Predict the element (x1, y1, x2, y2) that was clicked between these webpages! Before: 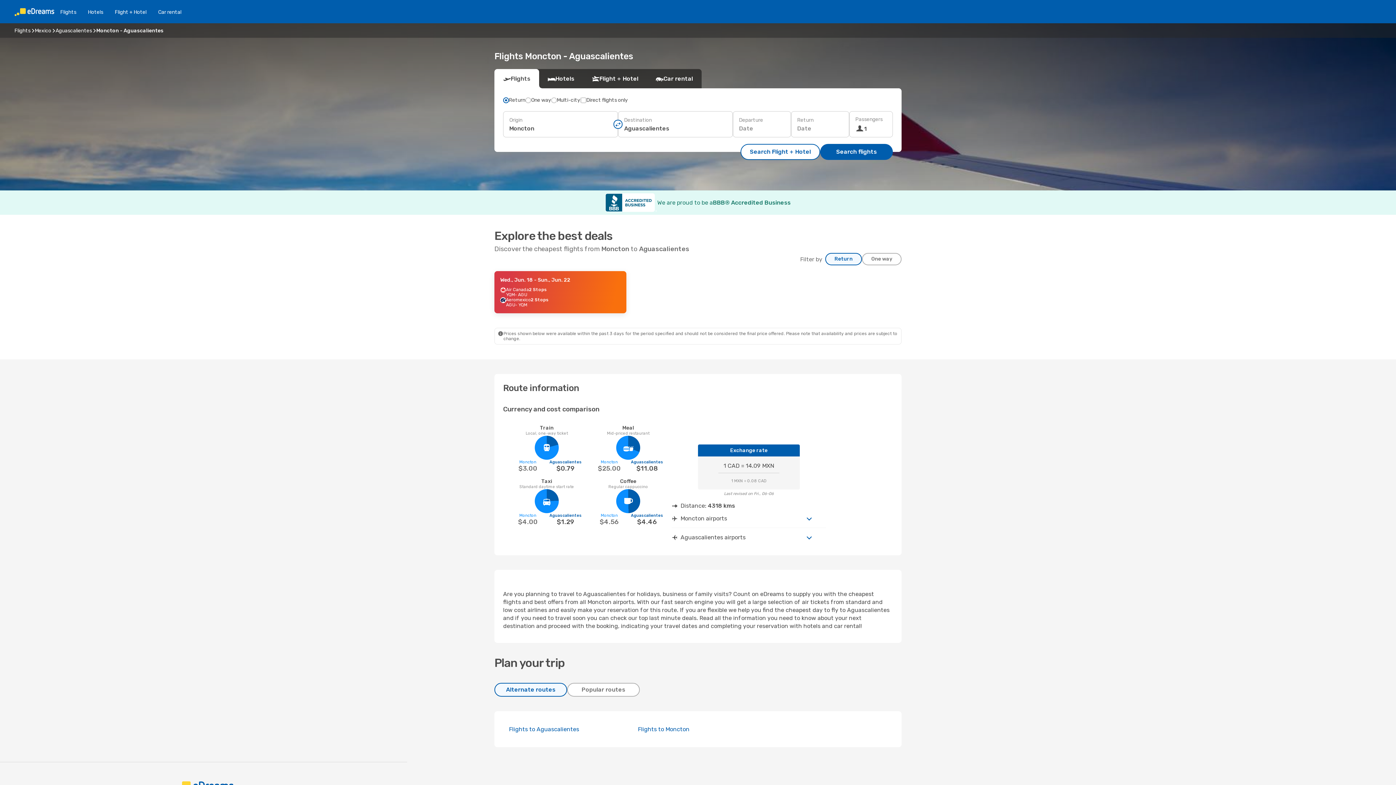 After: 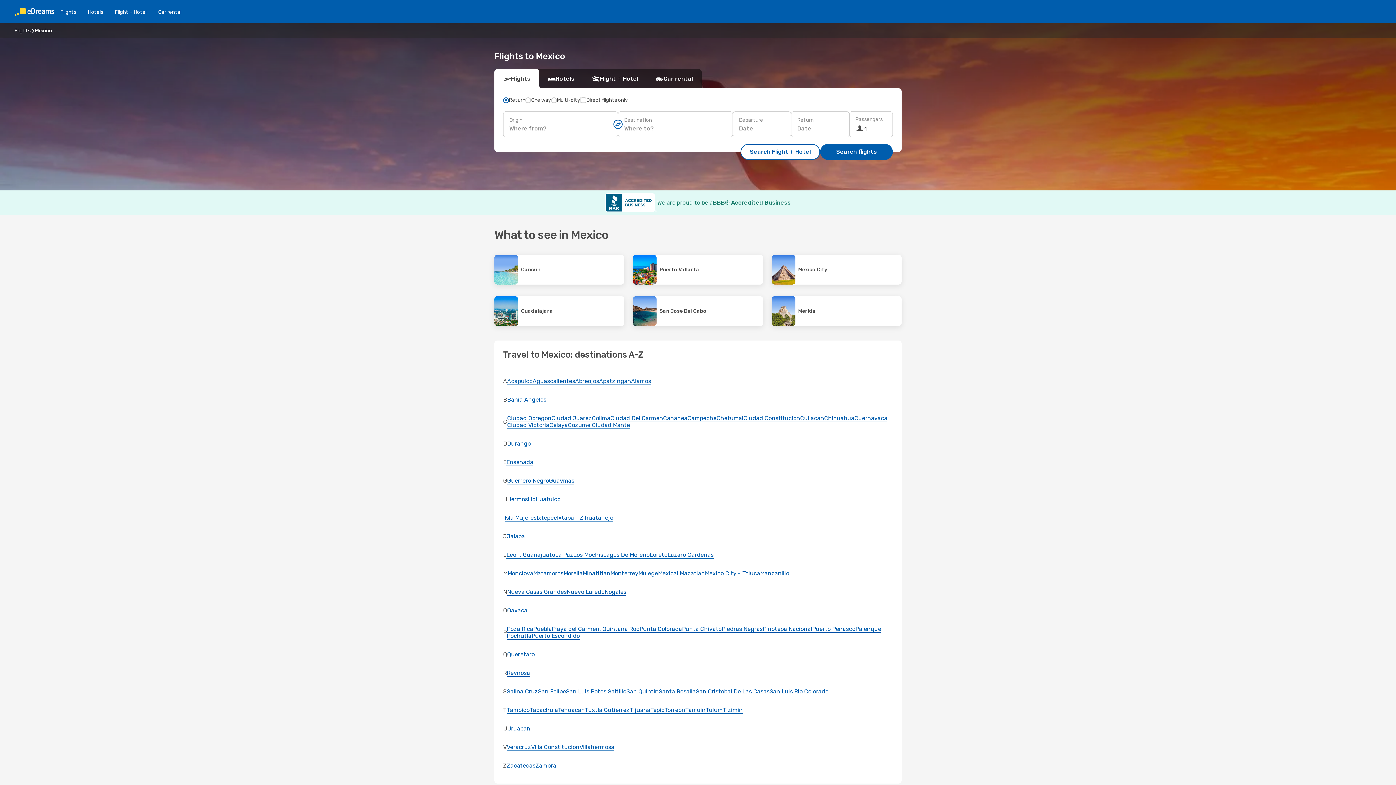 Action: label: Mexico bbox: (34, 27, 51, 33)